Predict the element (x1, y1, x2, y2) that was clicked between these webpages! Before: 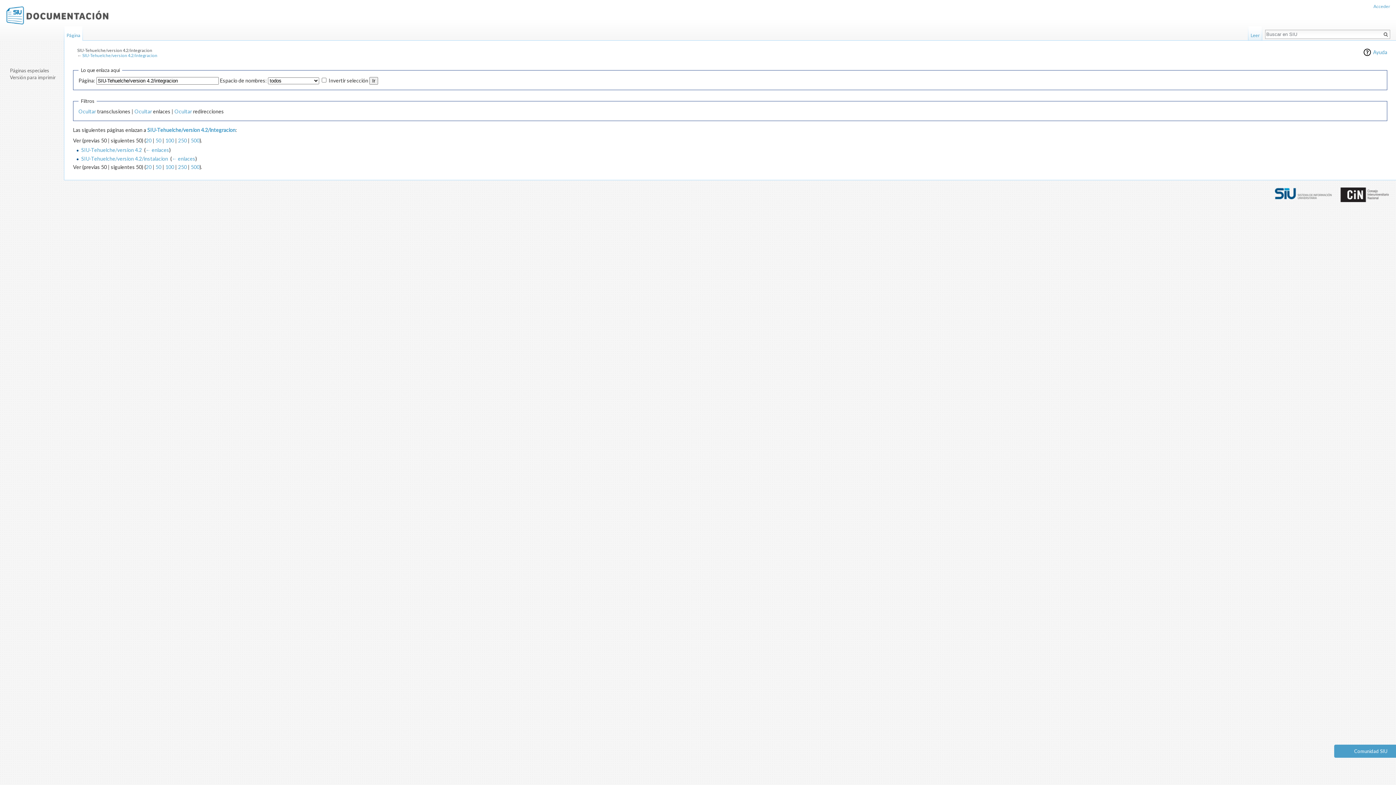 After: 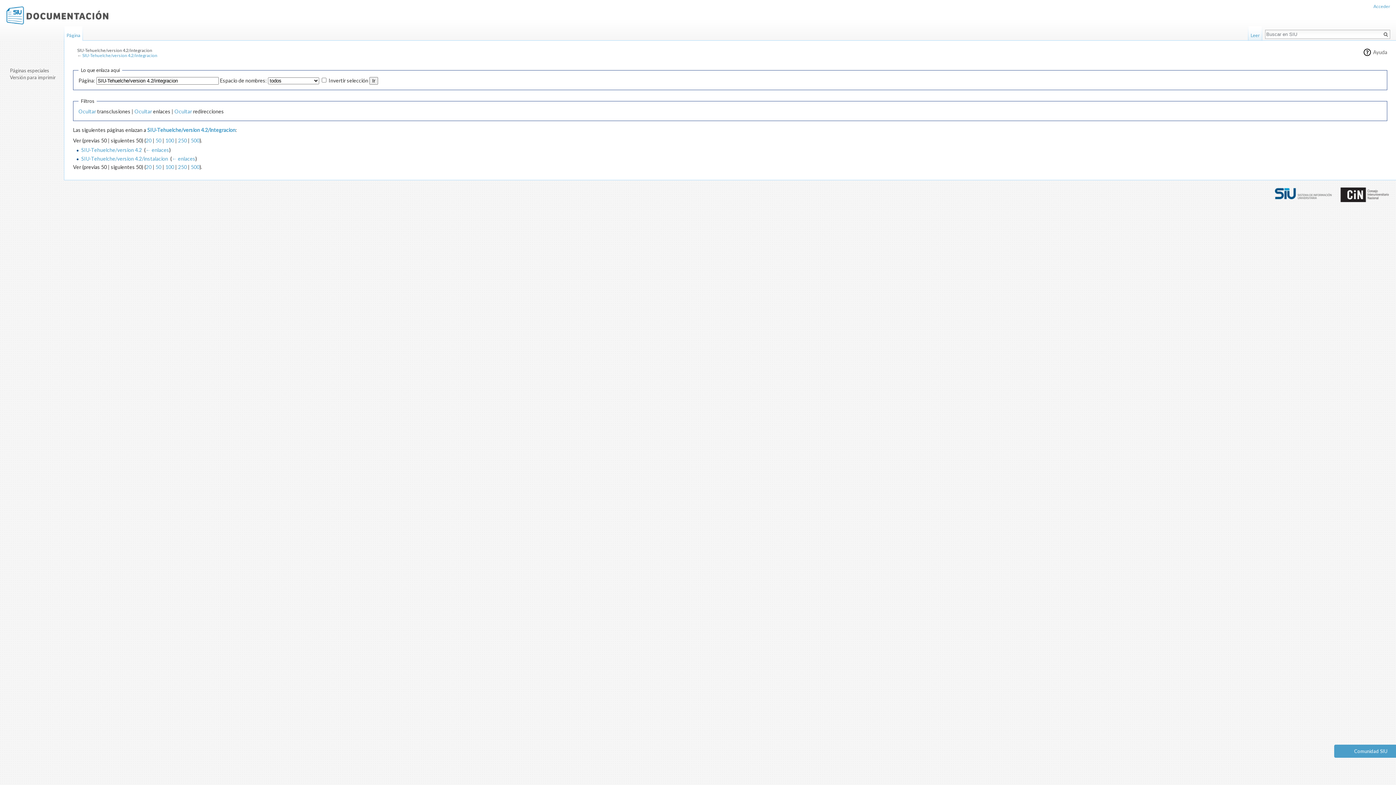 Action: label: Ayuda bbox: (1363, 48, 1387, 56)